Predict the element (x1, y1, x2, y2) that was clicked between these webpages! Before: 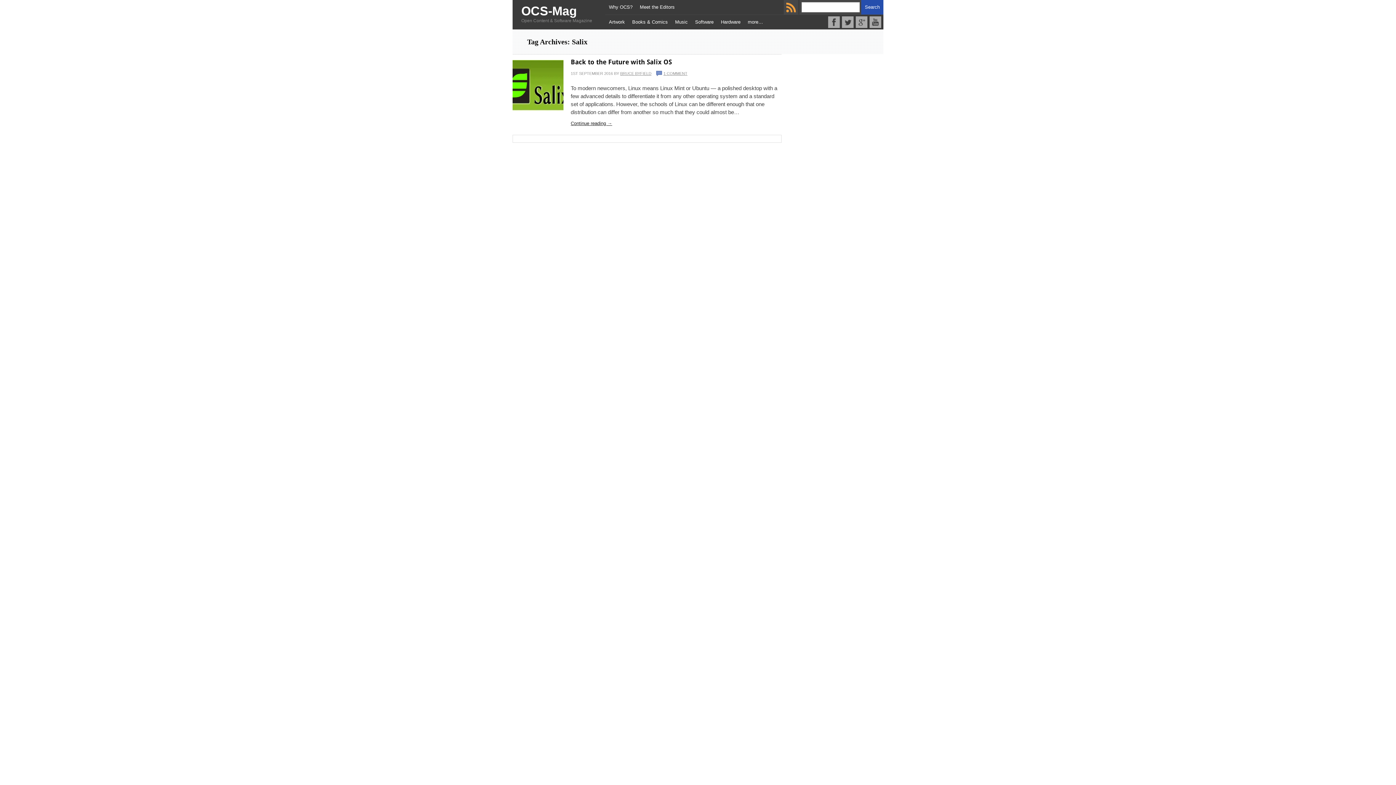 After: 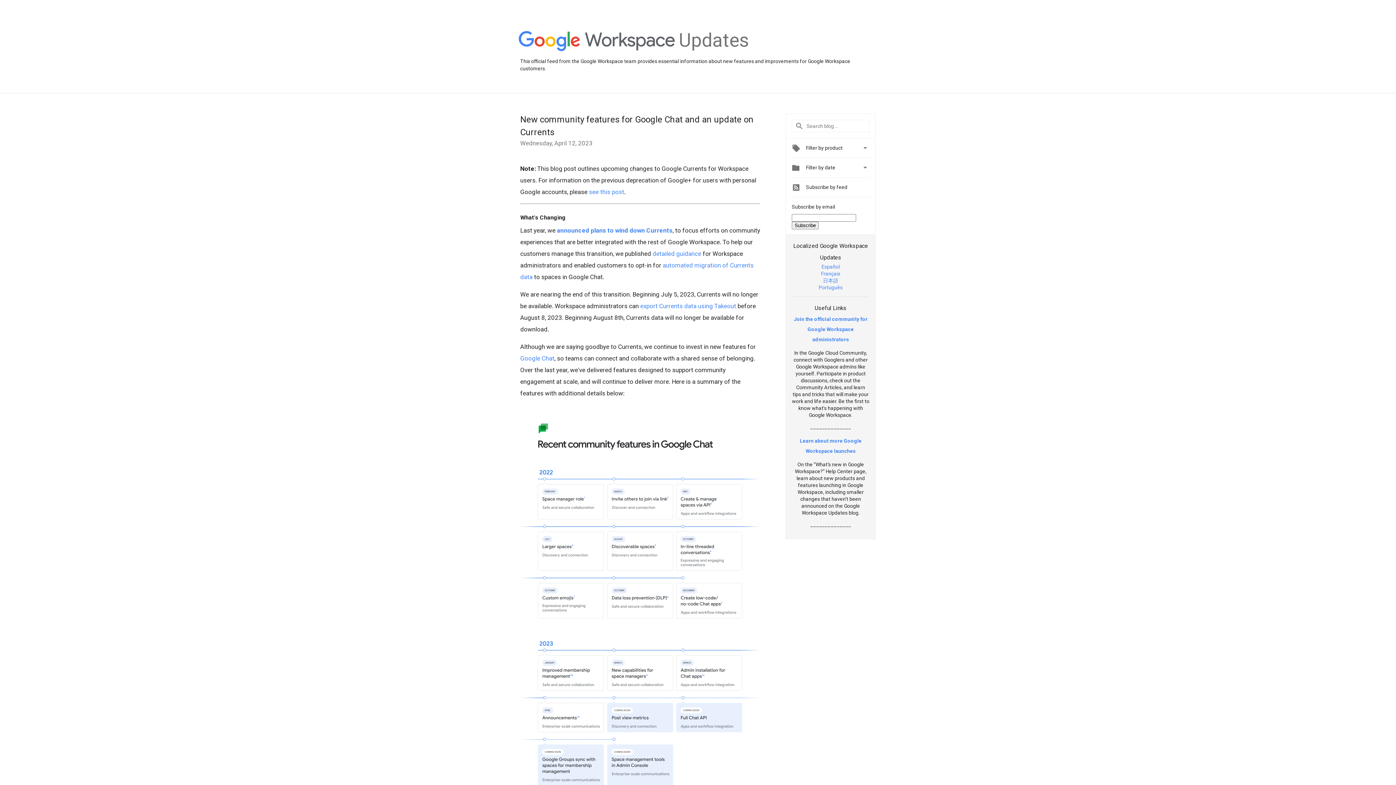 Action: label: Google+ bbox: (856, 16, 867, 28)